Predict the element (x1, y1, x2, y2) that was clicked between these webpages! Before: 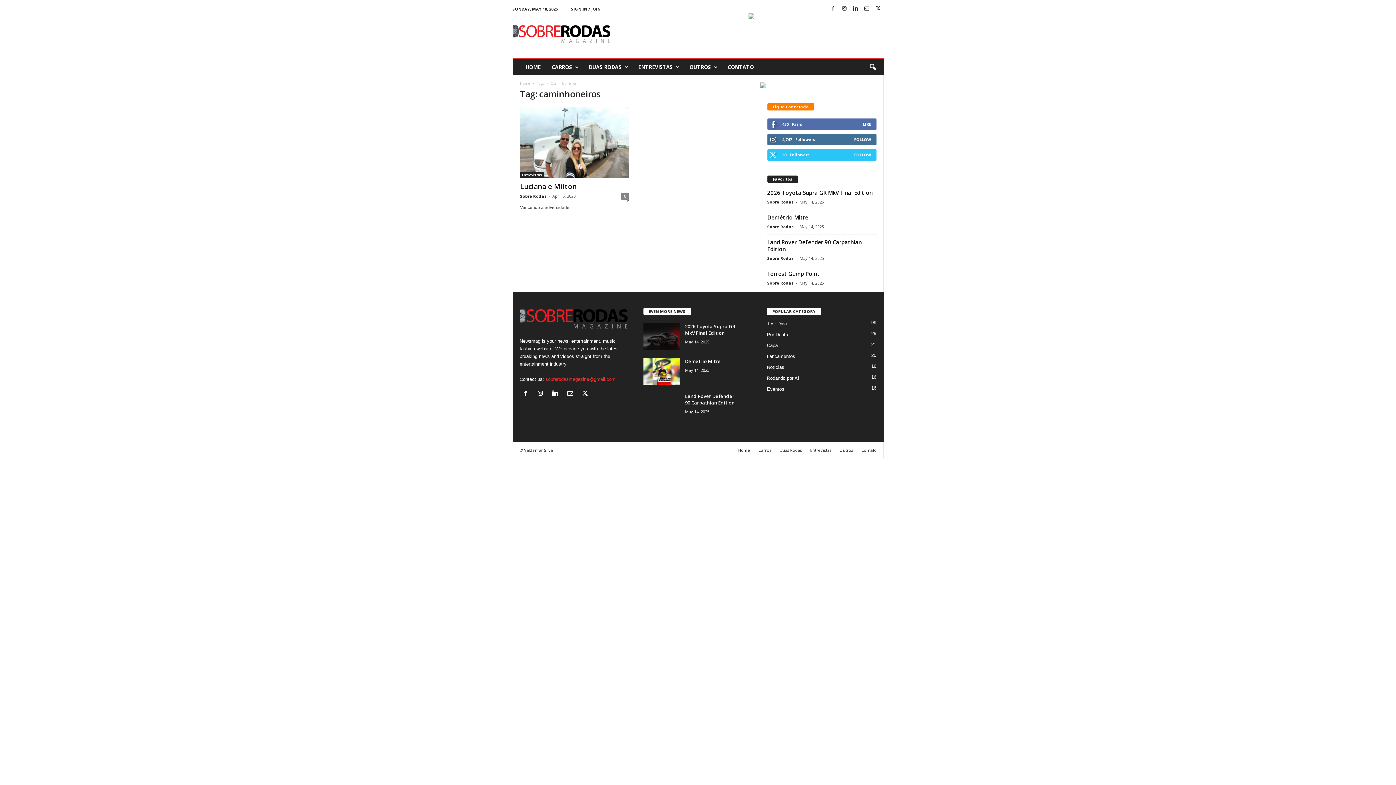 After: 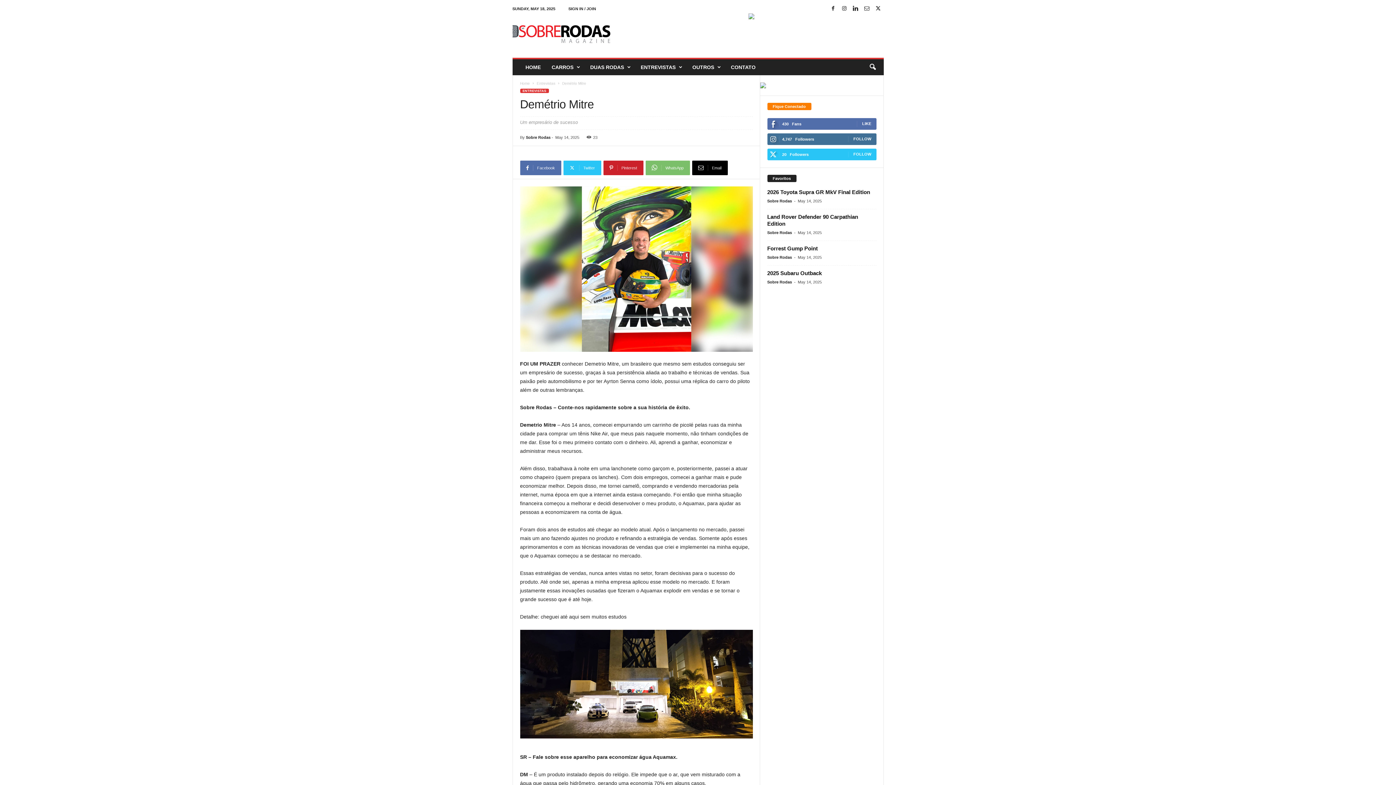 Action: label: Demétrio Mitre bbox: (767, 213, 808, 221)